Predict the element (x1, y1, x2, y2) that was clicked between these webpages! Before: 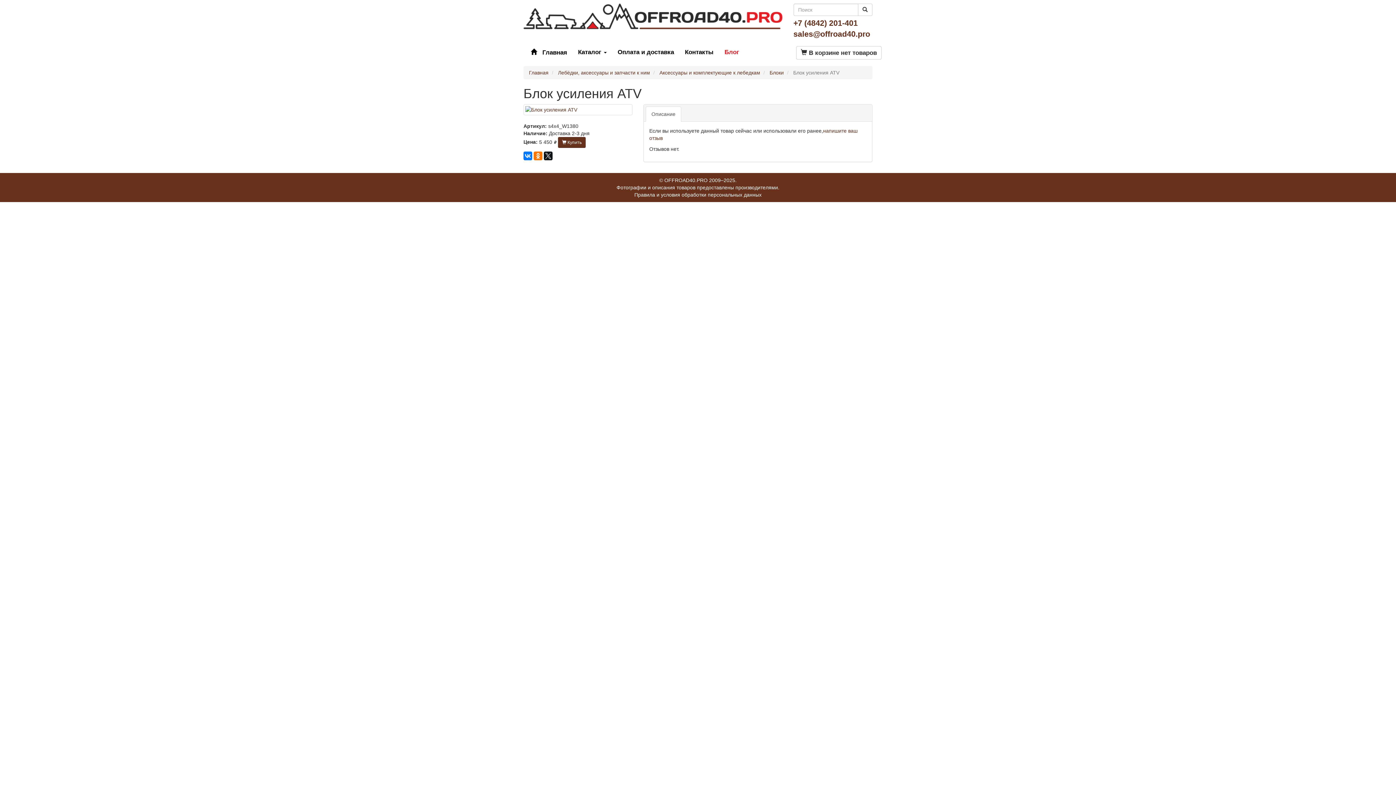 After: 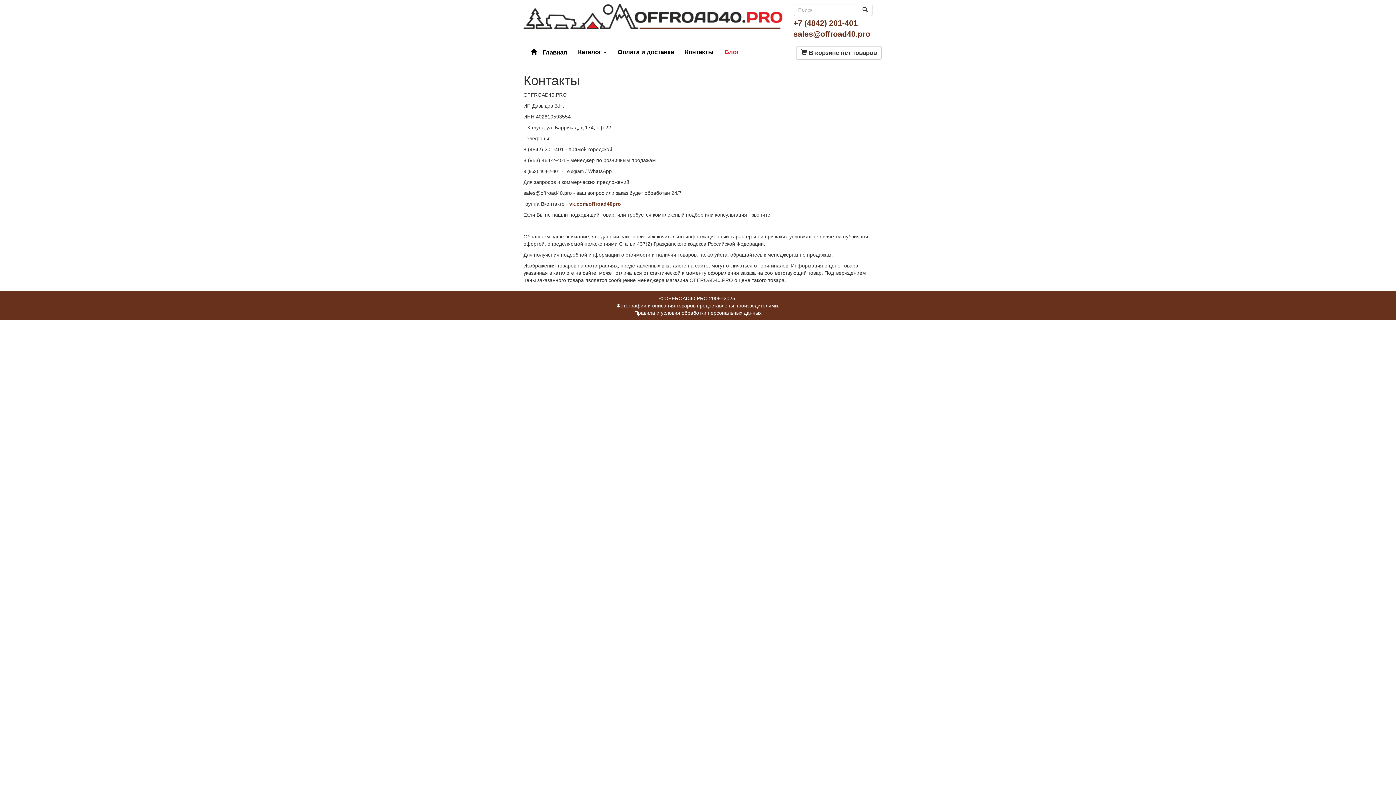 Action: label: Контакты bbox: (679, 43, 719, 61)